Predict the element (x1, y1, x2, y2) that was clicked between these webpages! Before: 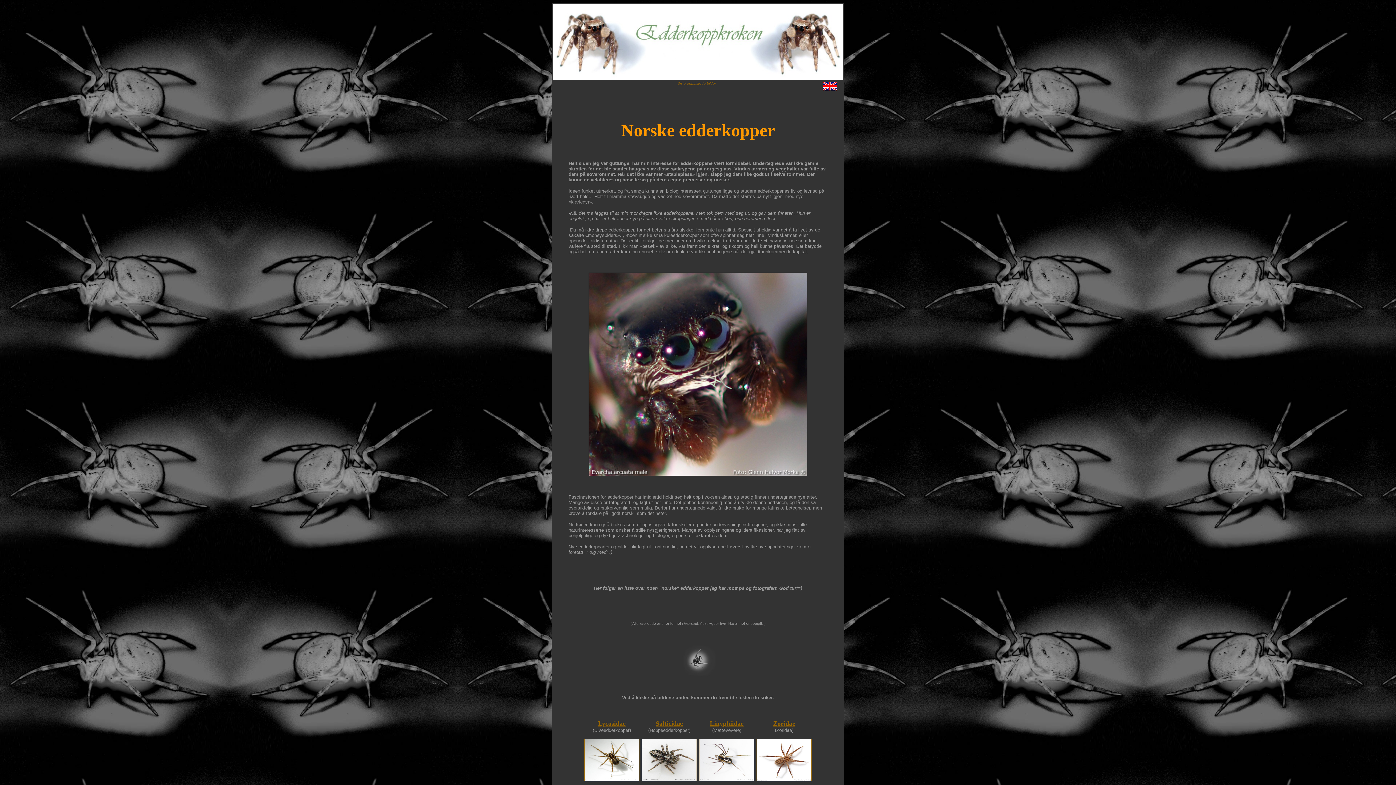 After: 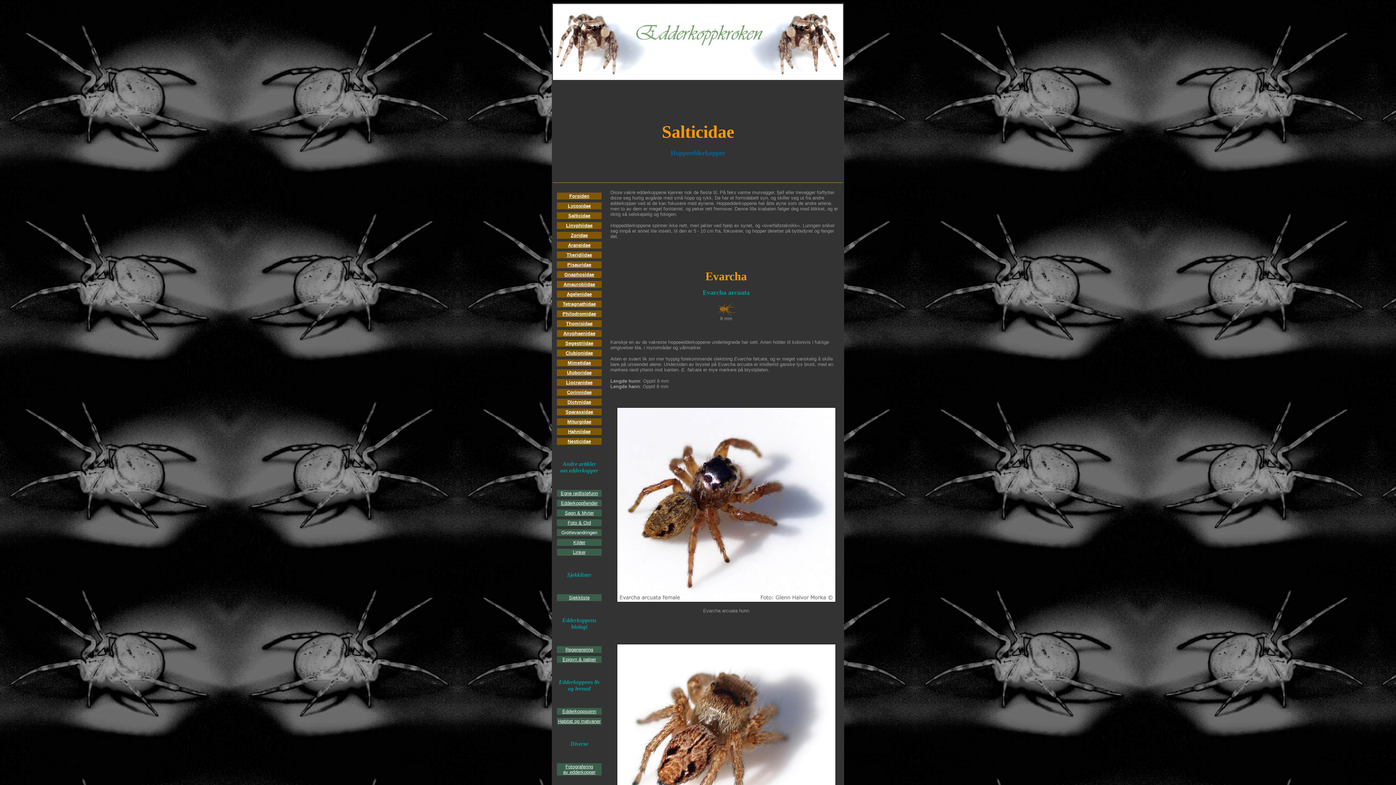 Action: bbox: (641, 776, 697, 782)